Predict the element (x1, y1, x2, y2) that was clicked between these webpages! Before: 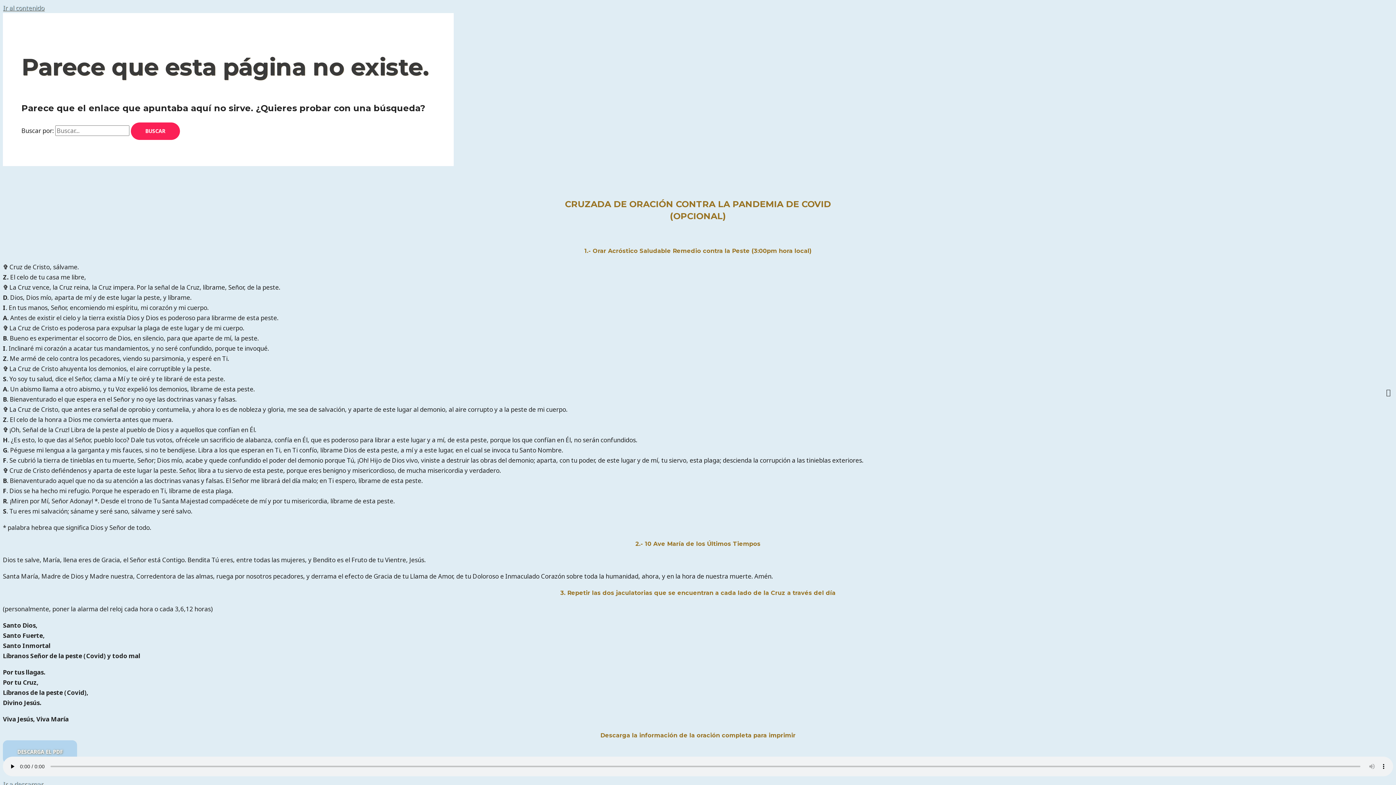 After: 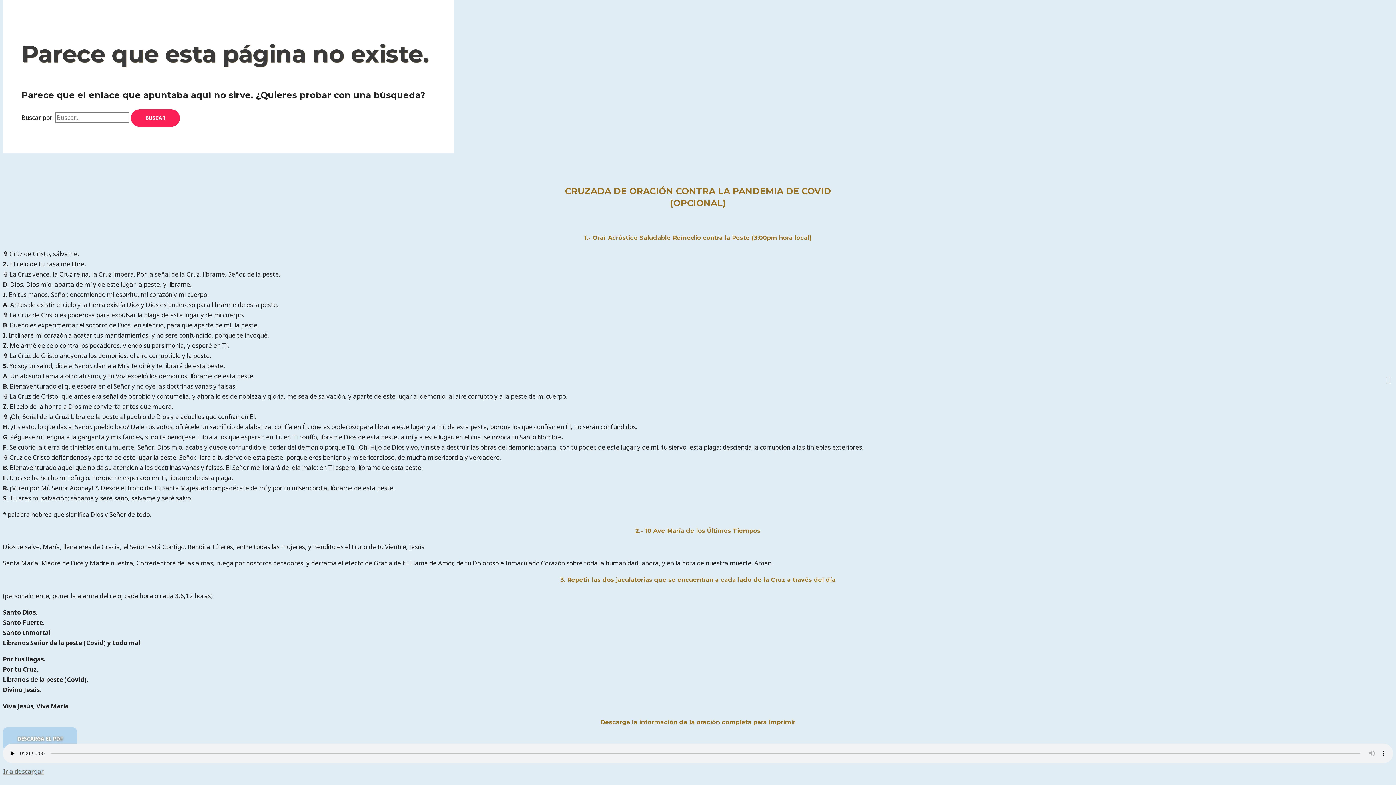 Action: bbox: (2, 3, 44, 12) label: Ir al contenido